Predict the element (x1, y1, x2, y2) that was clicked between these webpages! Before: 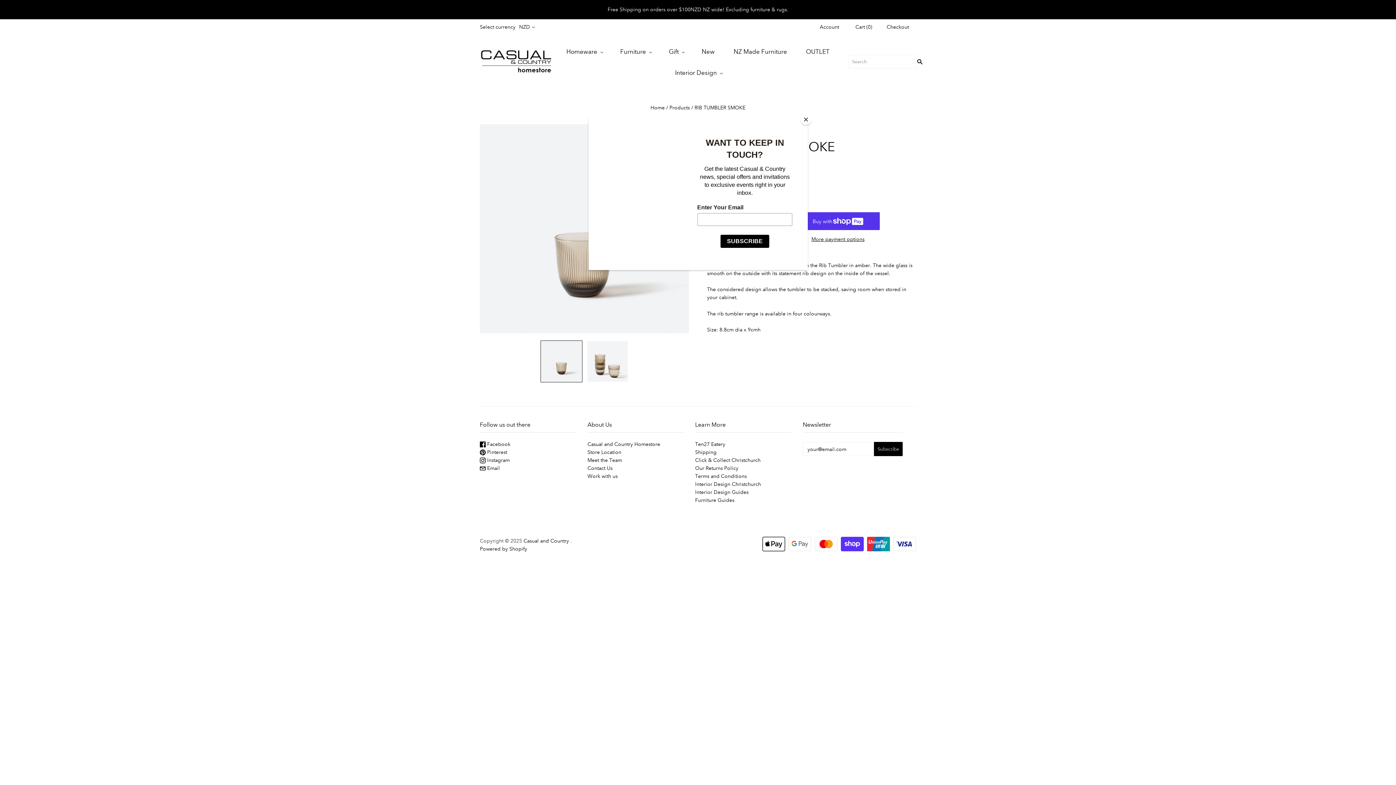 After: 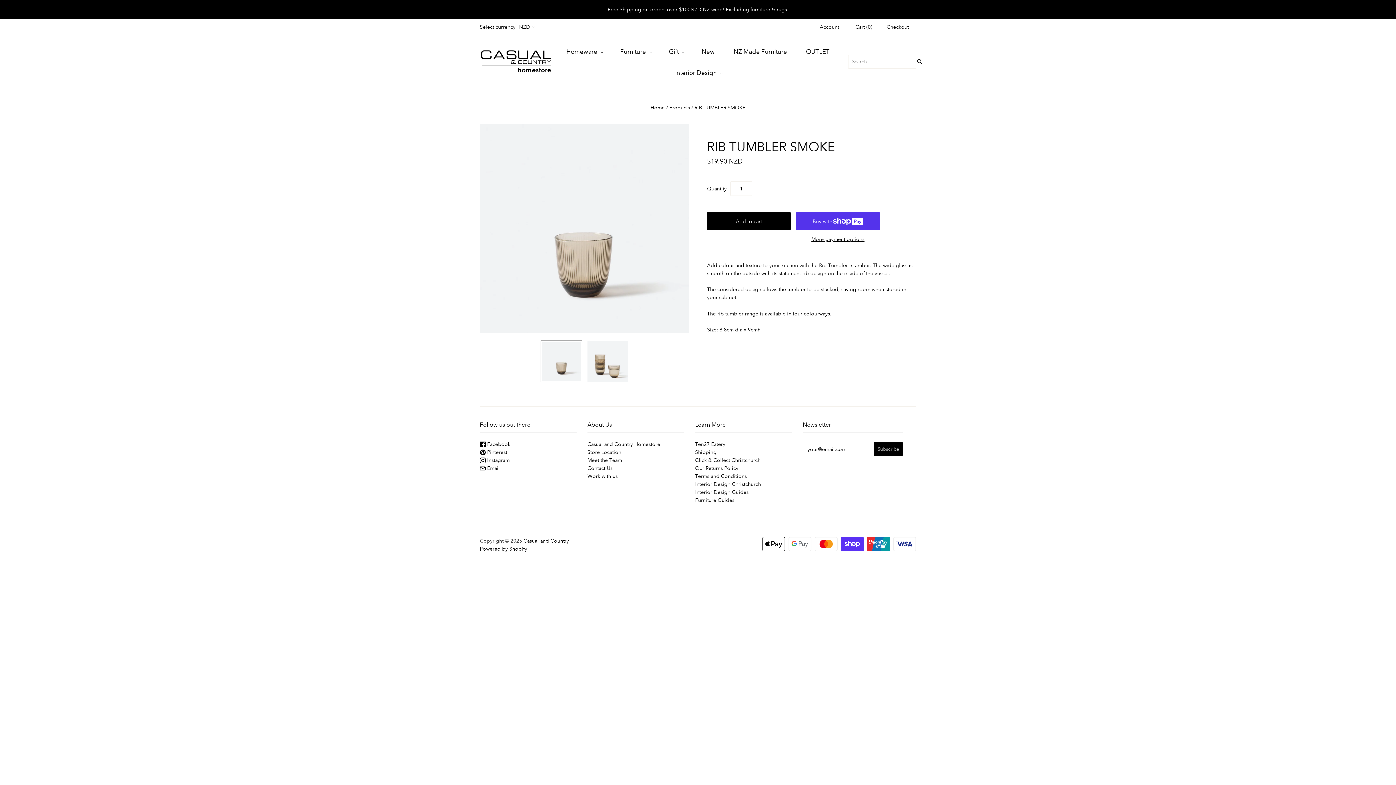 Action: bbox: (800, 114, 811, 125) label: Close